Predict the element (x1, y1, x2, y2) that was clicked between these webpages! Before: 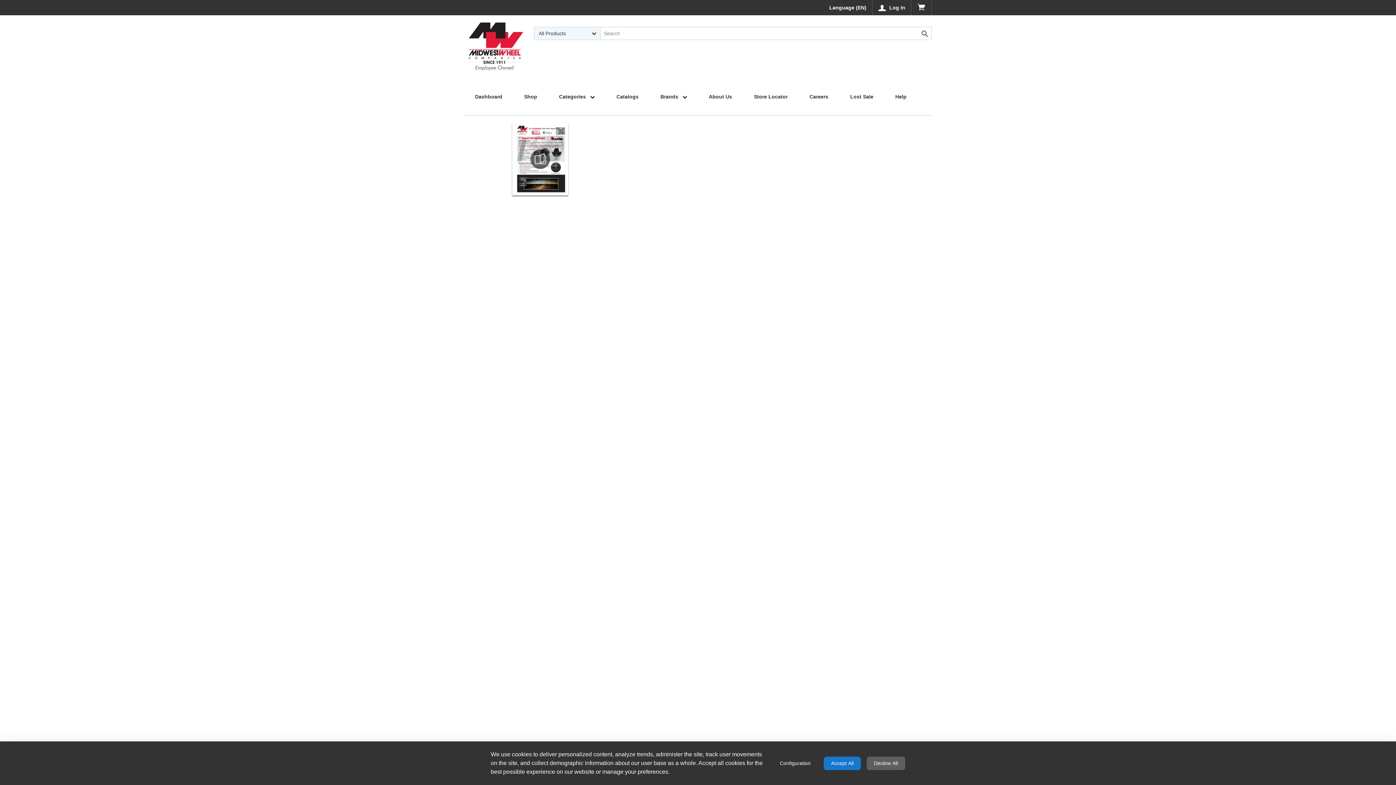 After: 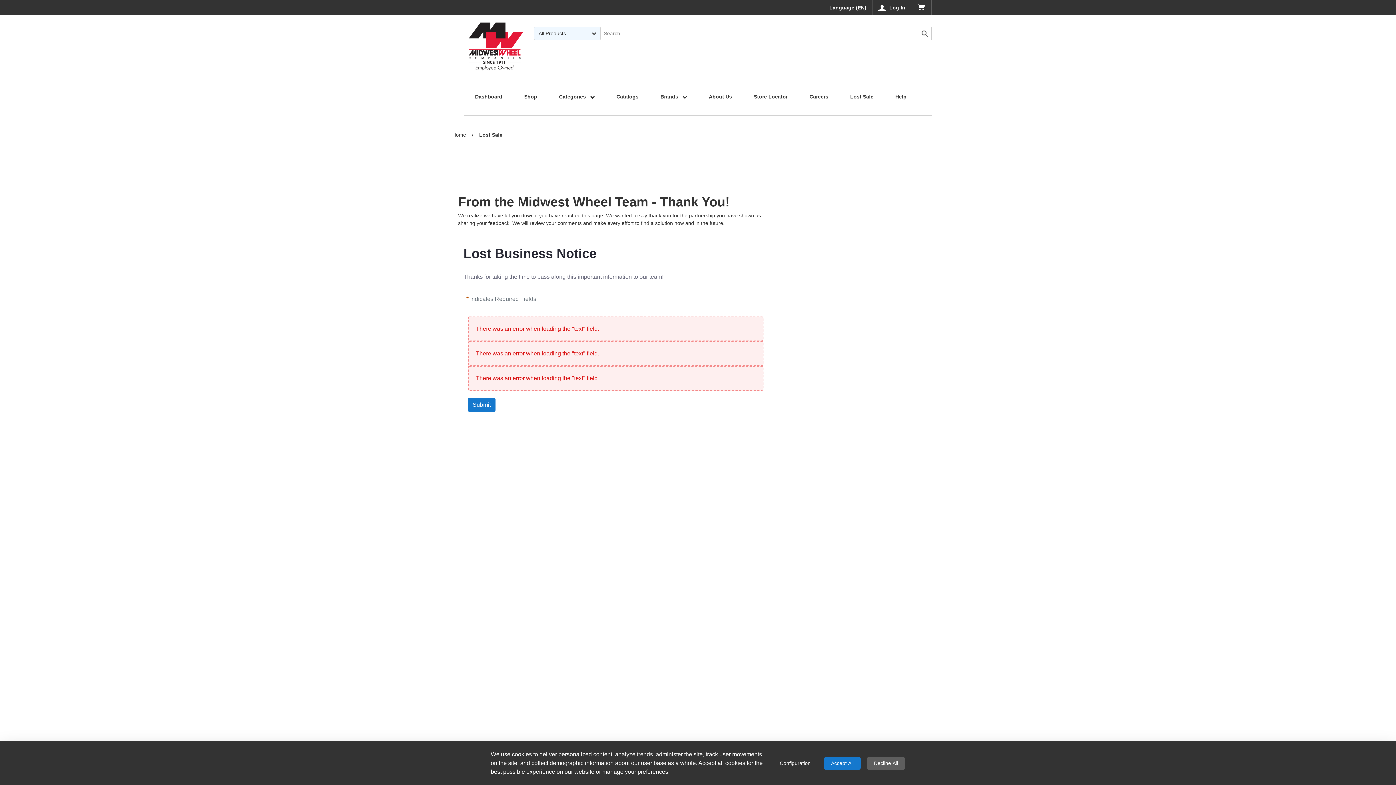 Action: bbox: (839, 82, 884, 111) label: Lost Sale